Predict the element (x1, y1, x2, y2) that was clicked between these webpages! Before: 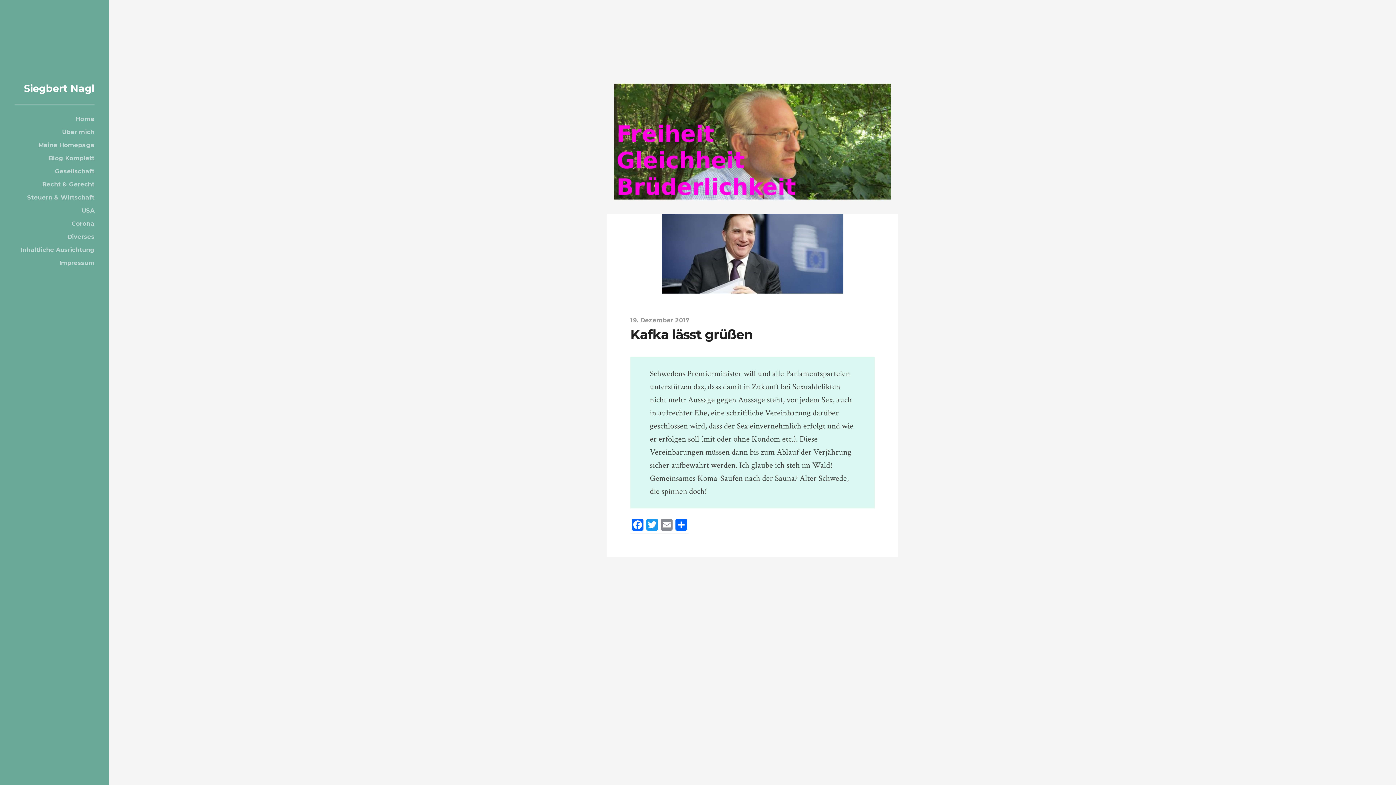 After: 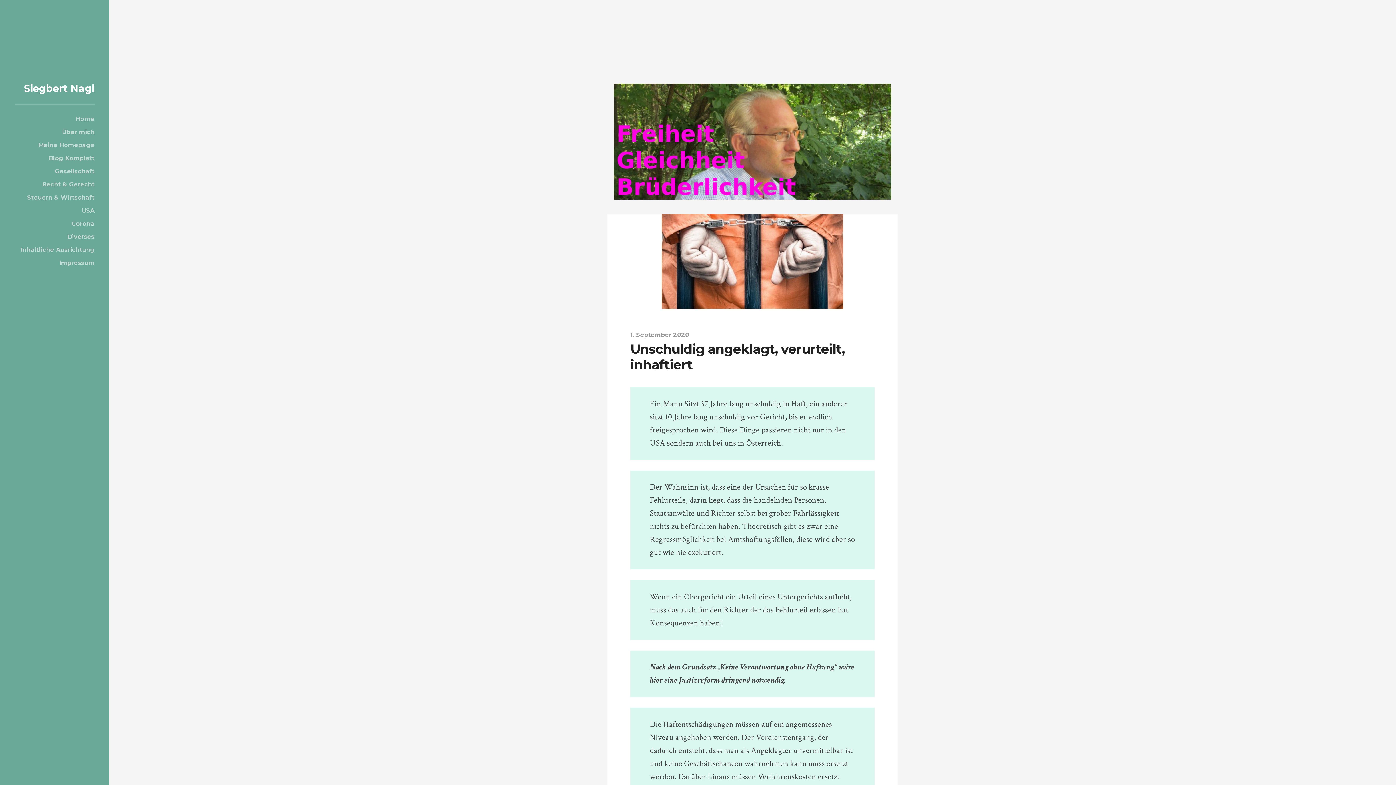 Action: label: Recht & Gerecht bbox: (14, 181, 94, 187)